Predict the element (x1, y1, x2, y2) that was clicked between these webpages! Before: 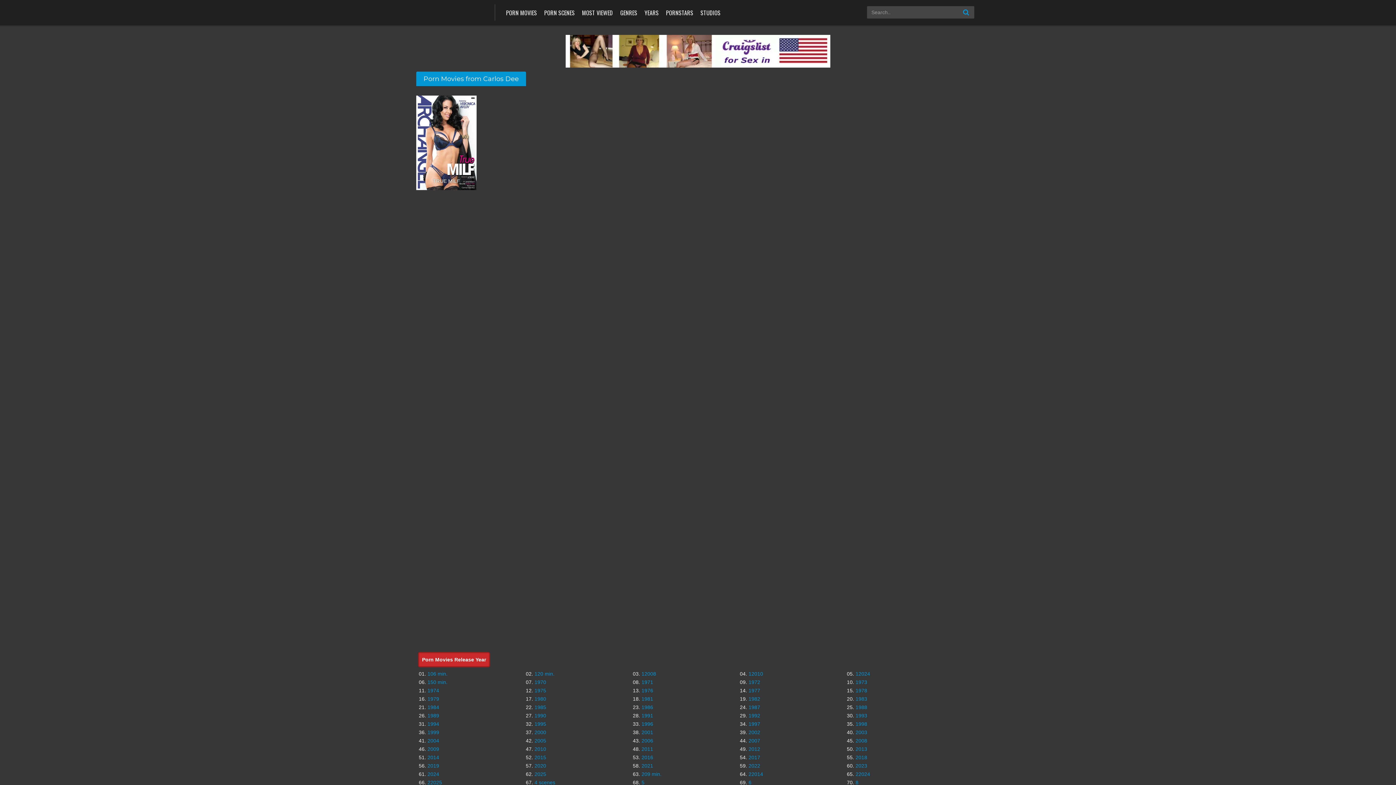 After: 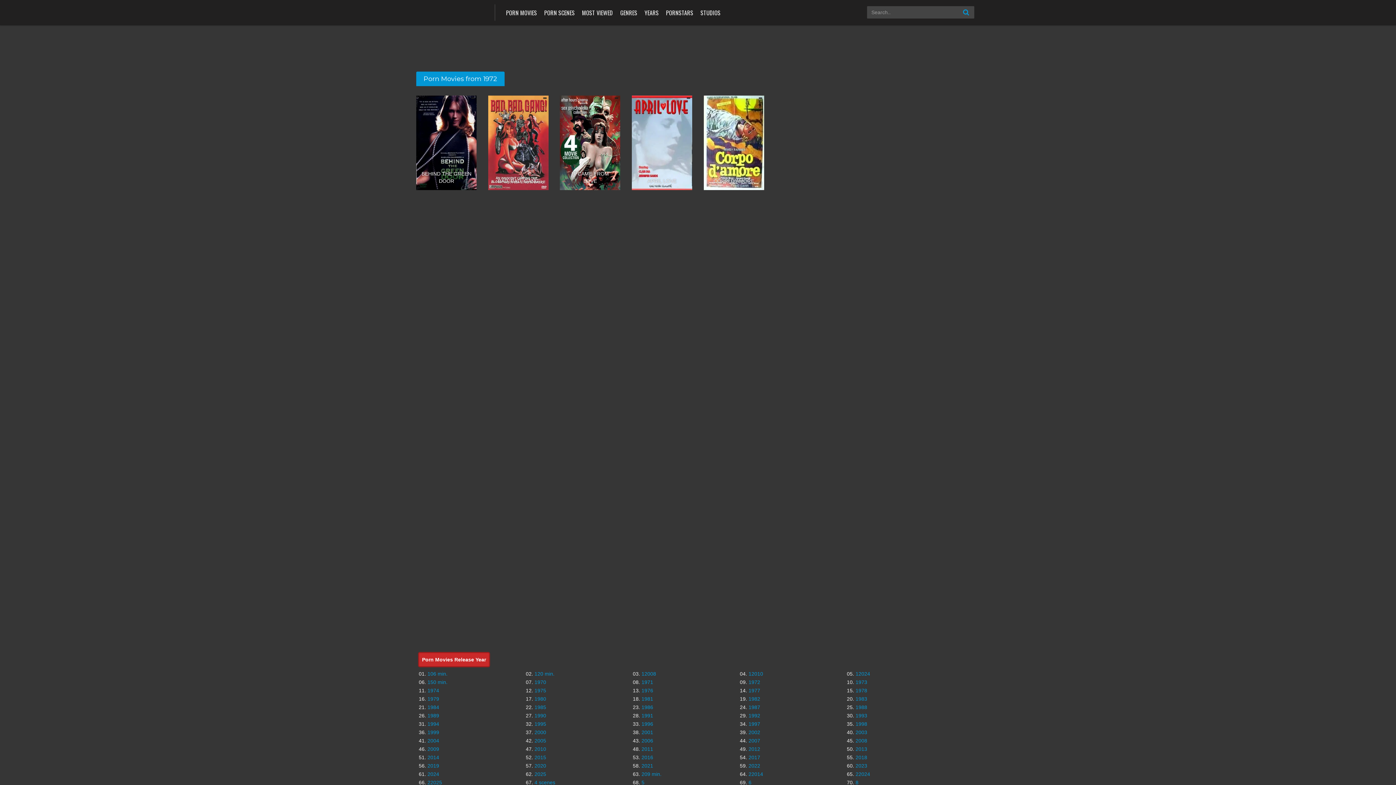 Action: label: 1972 bbox: (748, 679, 760, 685)